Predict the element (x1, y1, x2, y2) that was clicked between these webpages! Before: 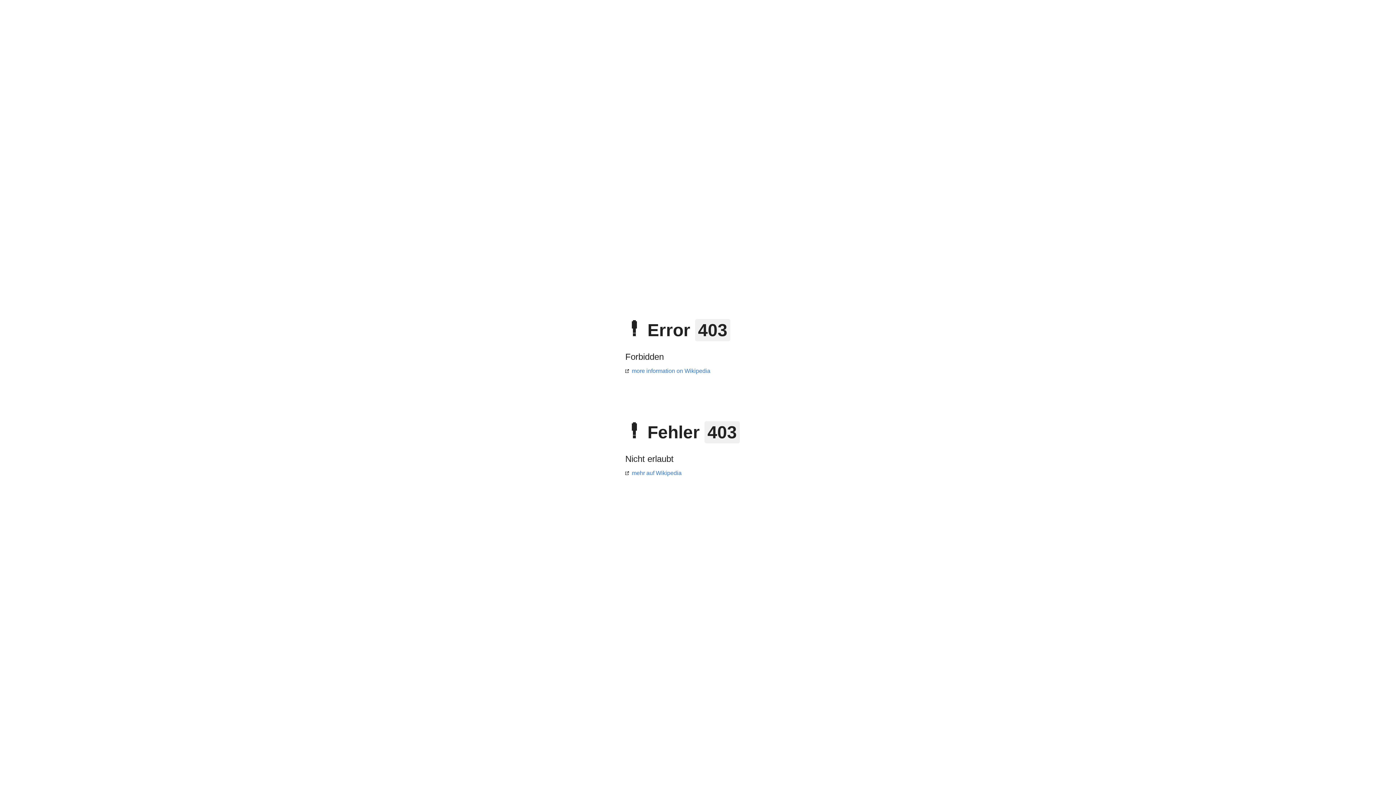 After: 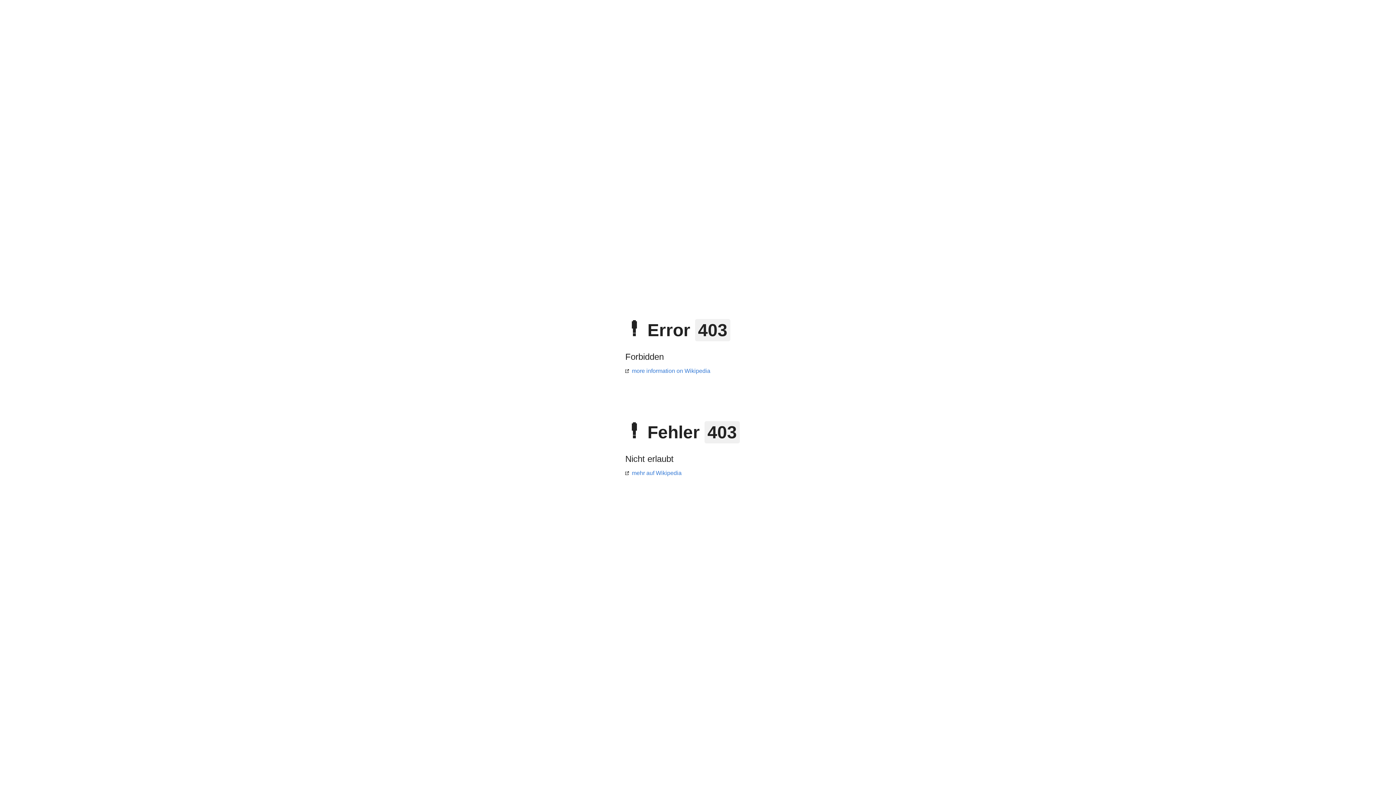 Action: label: more information on Wikipedia bbox: (625, 368, 710, 374)